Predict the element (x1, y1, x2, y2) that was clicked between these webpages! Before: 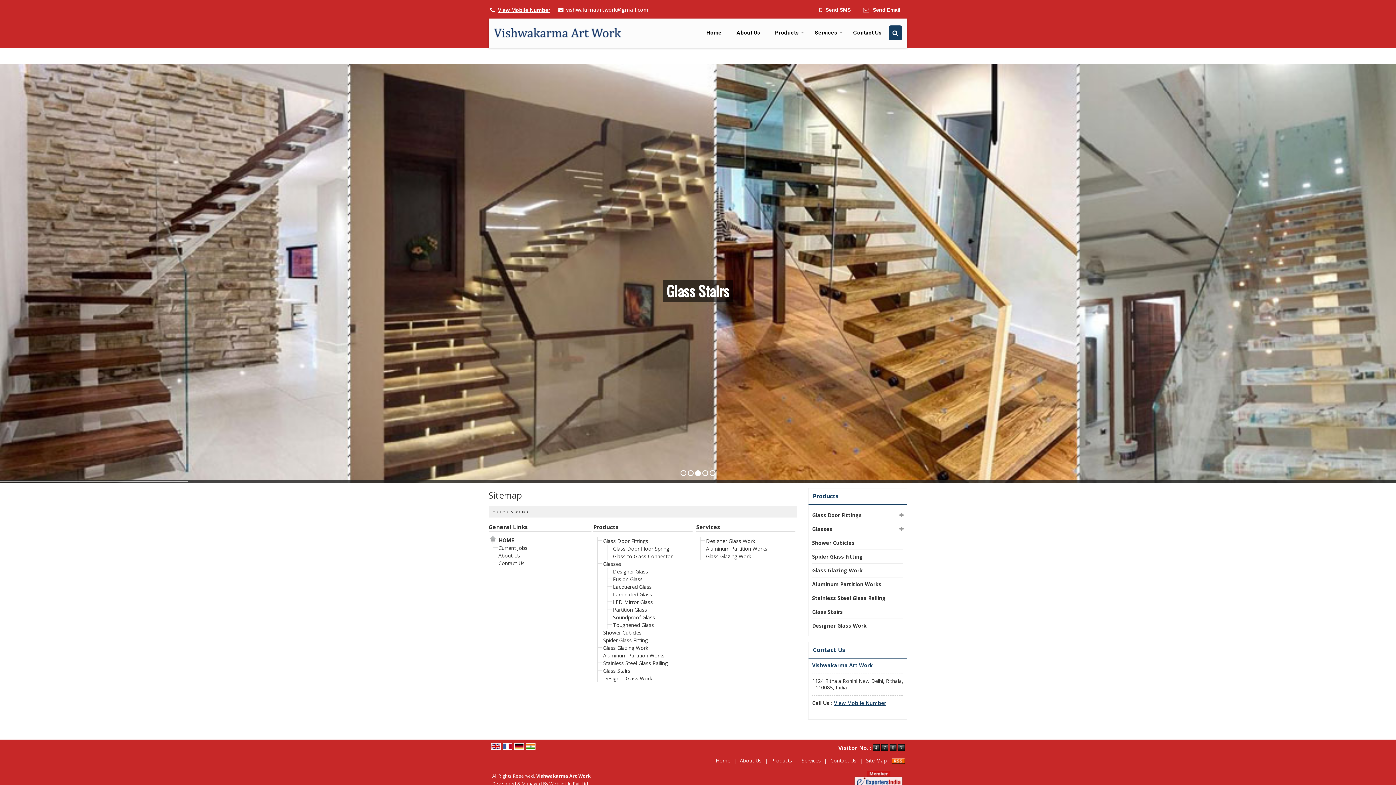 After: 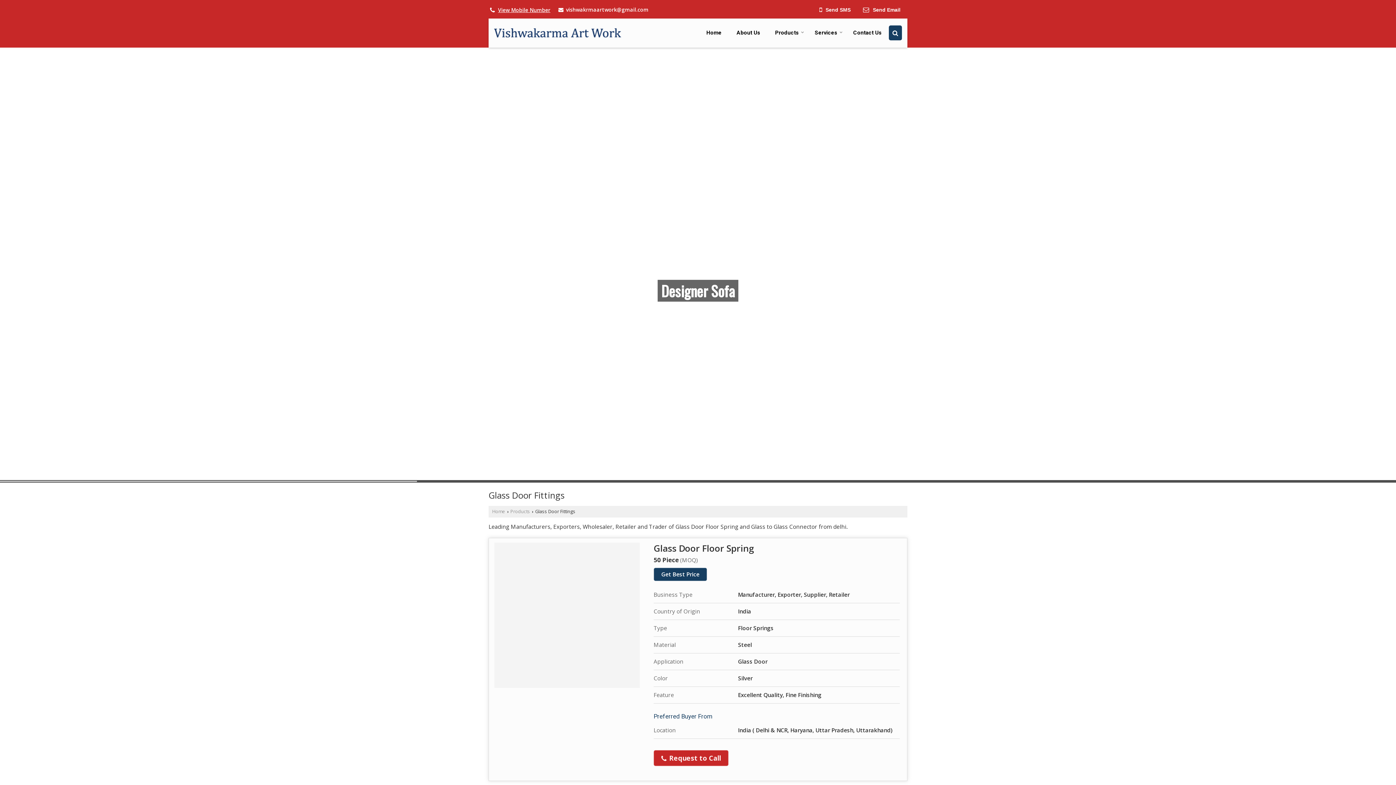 Action: bbox: (603, 537, 648, 544) label: Glass Door Fittings